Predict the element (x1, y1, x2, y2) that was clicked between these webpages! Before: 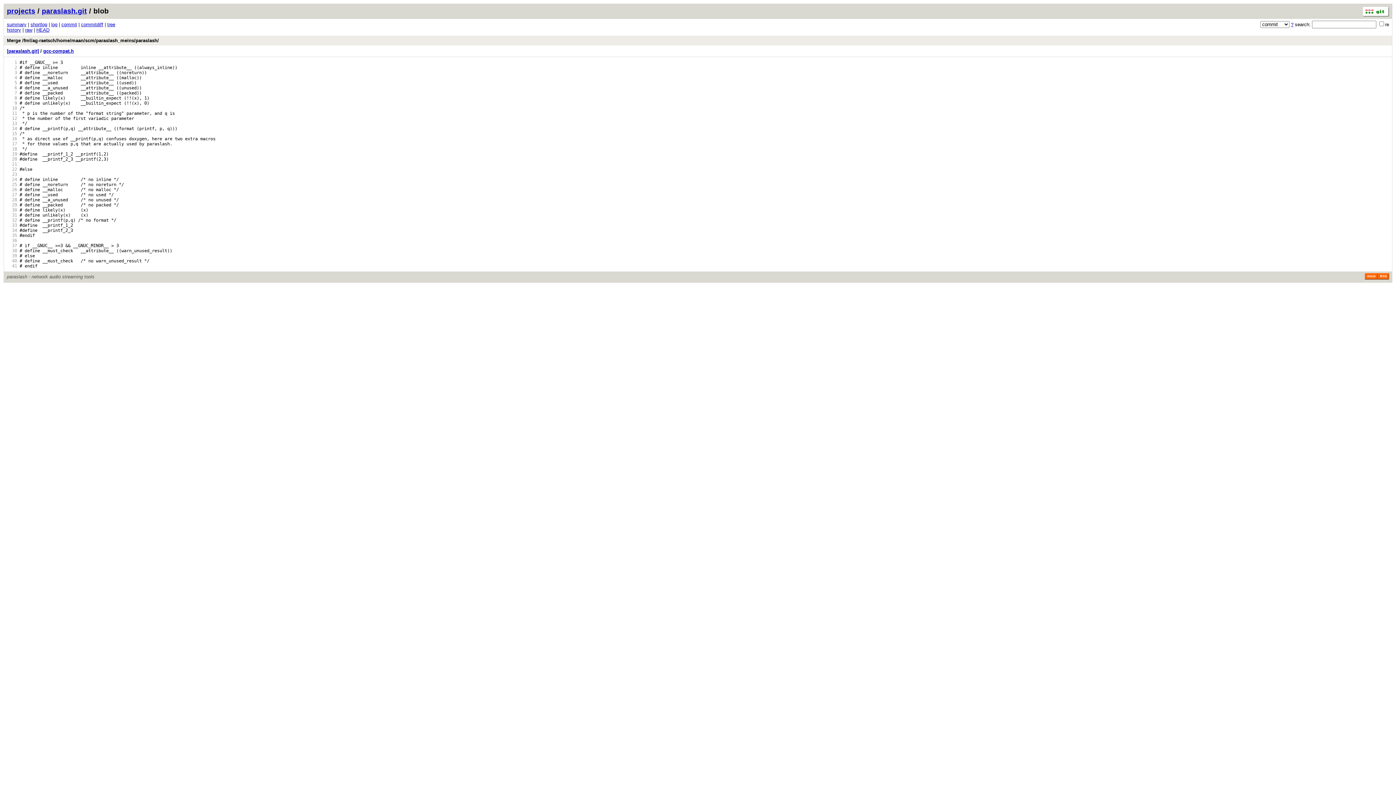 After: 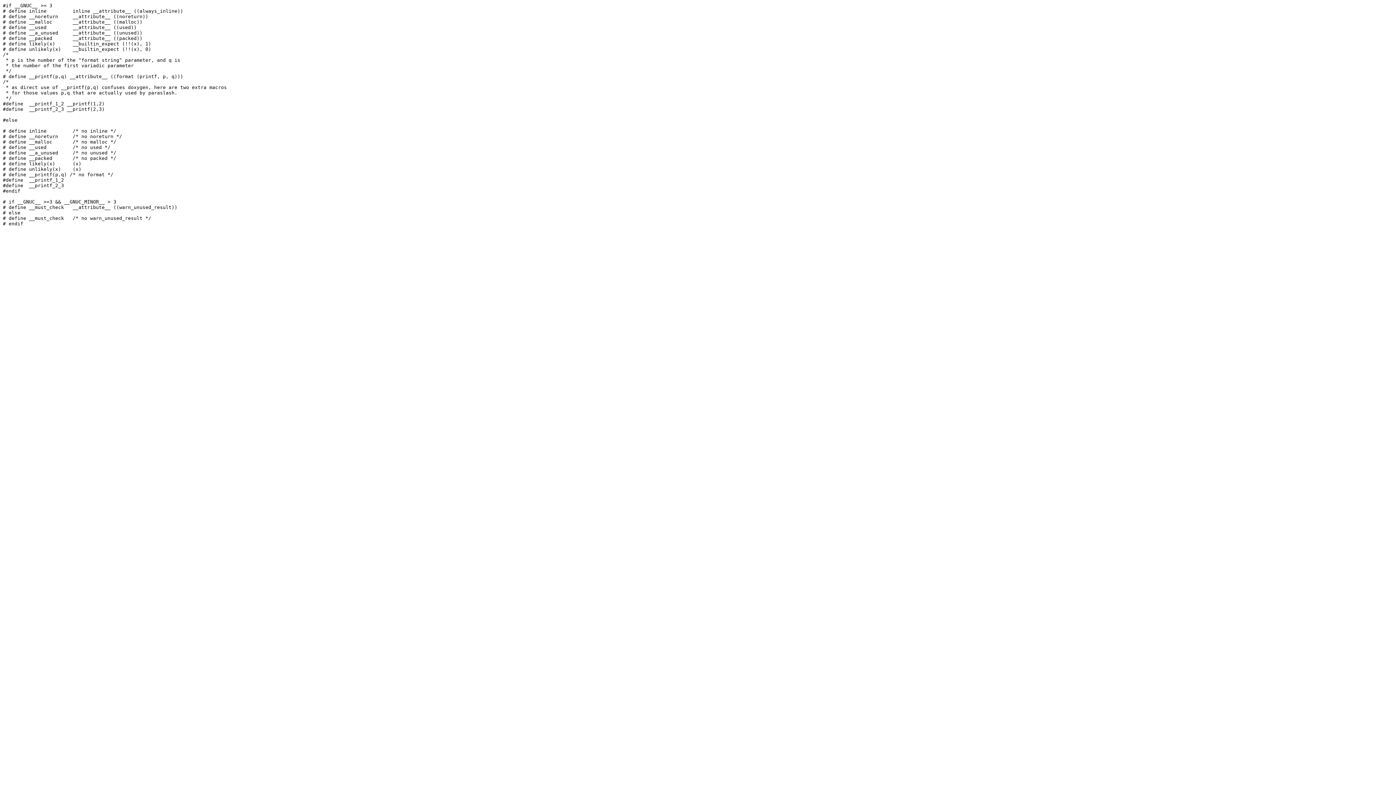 Action: bbox: (25, 27, 32, 32) label: raw